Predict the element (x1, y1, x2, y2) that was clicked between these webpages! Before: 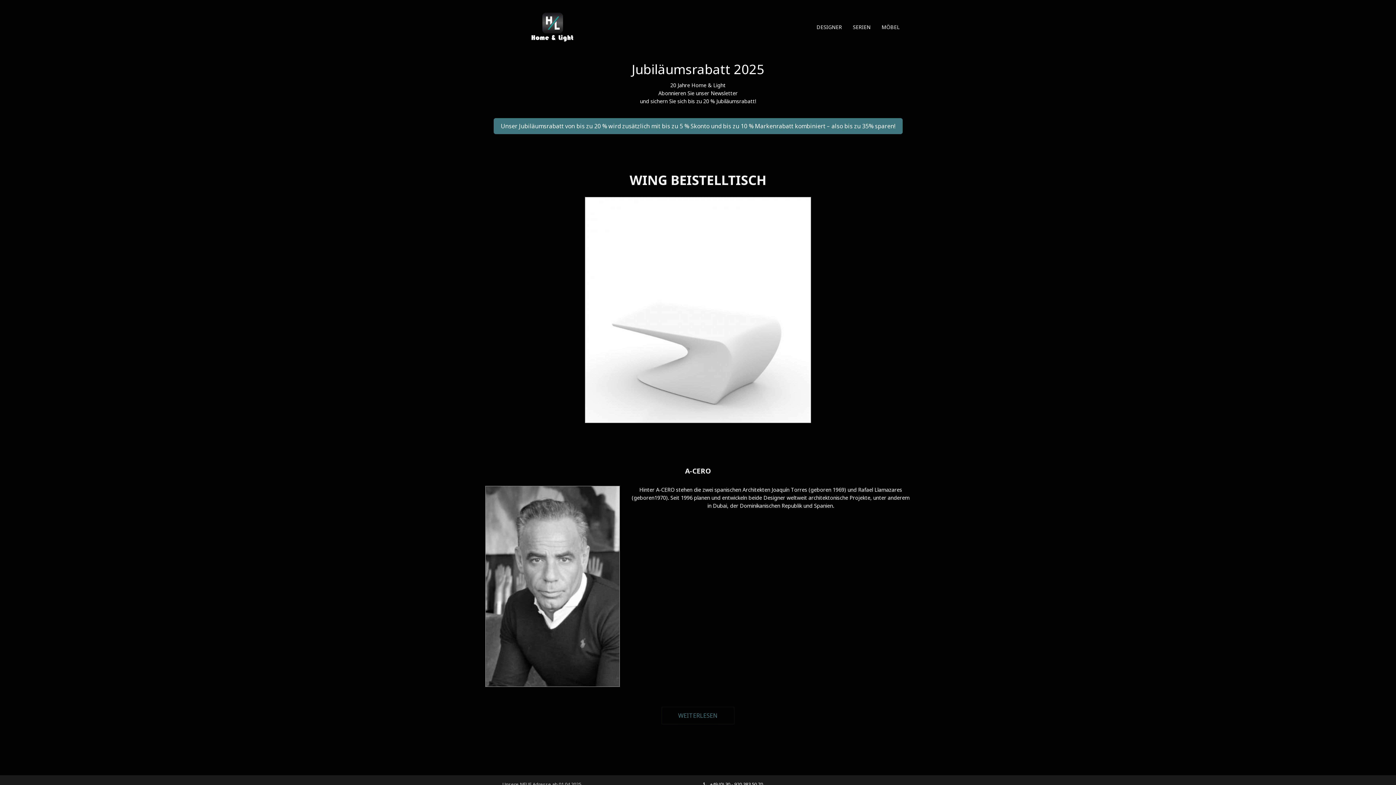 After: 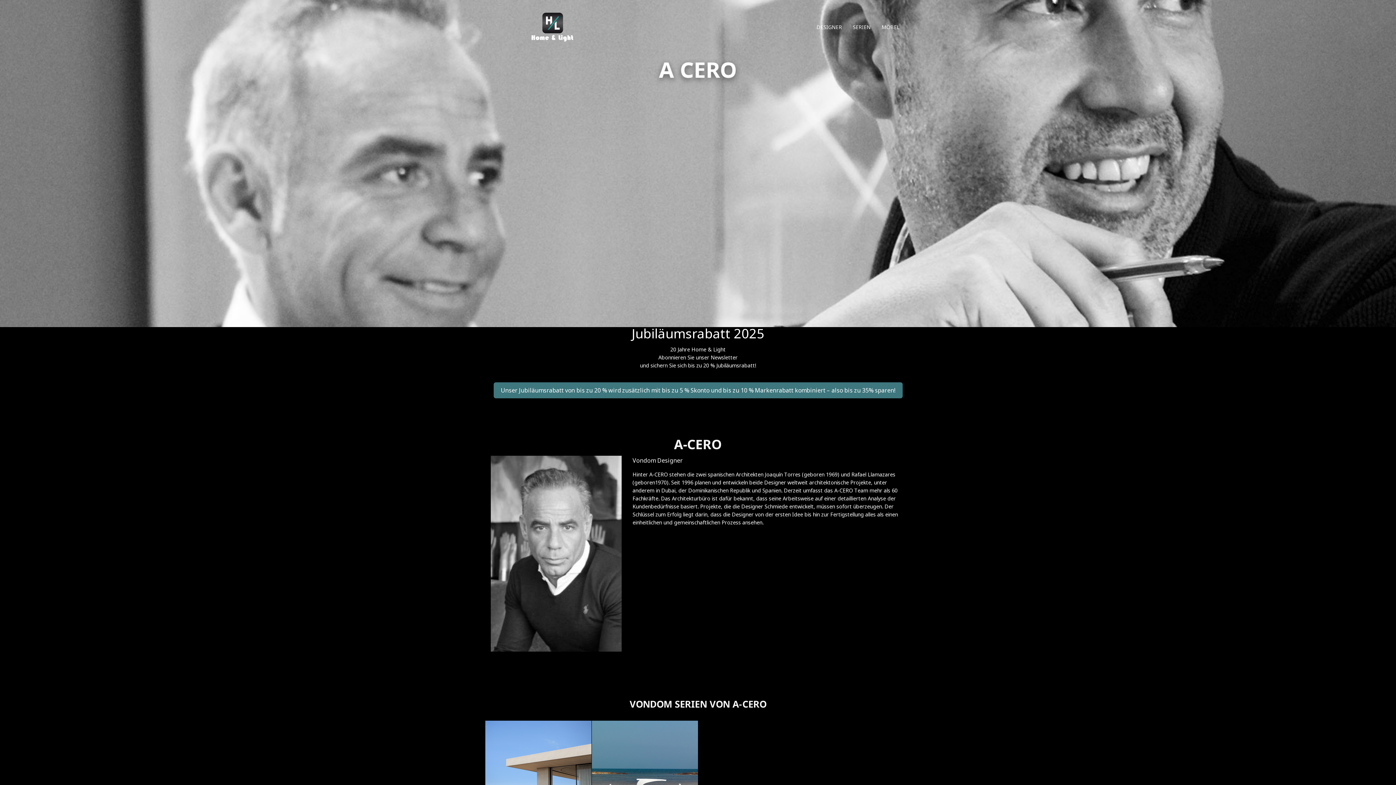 Action: bbox: (485, 486, 620, 687)